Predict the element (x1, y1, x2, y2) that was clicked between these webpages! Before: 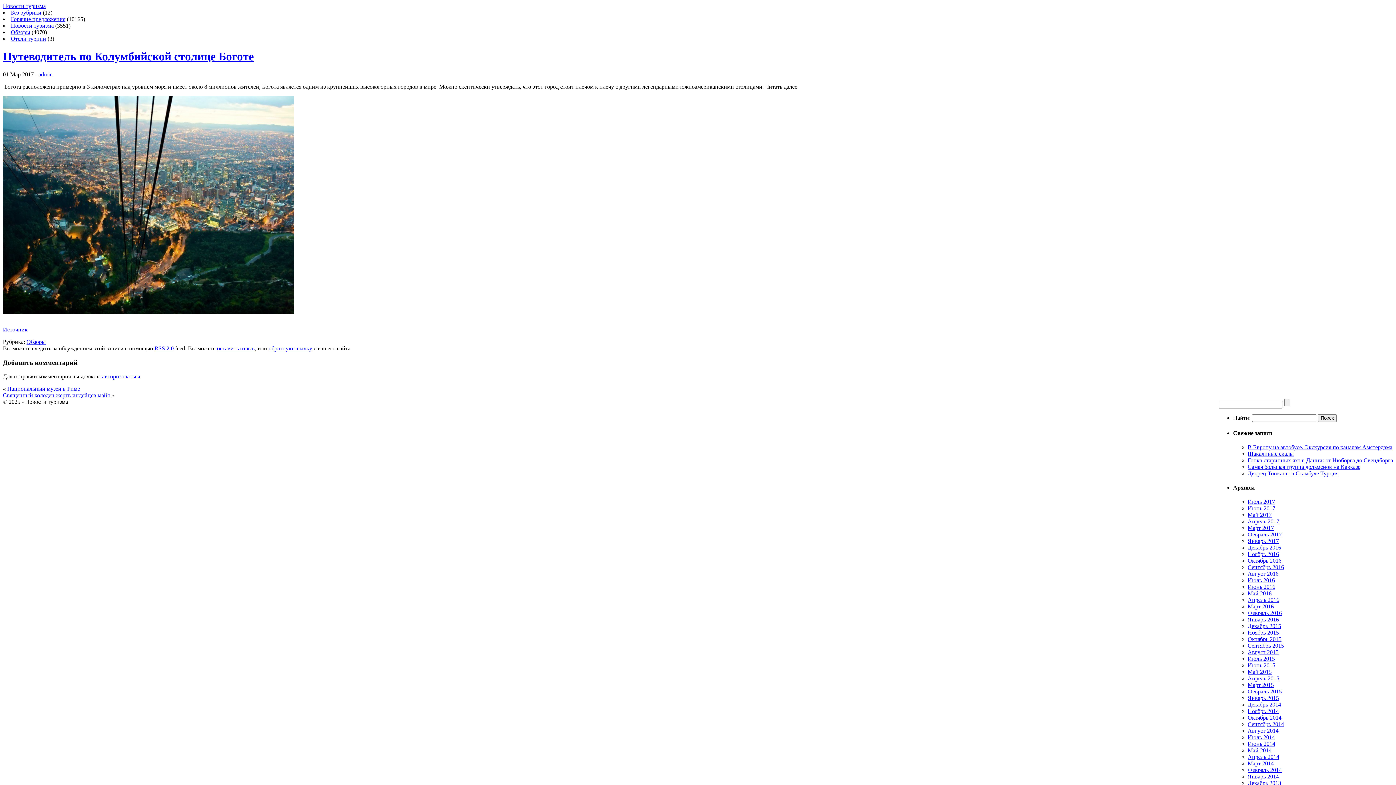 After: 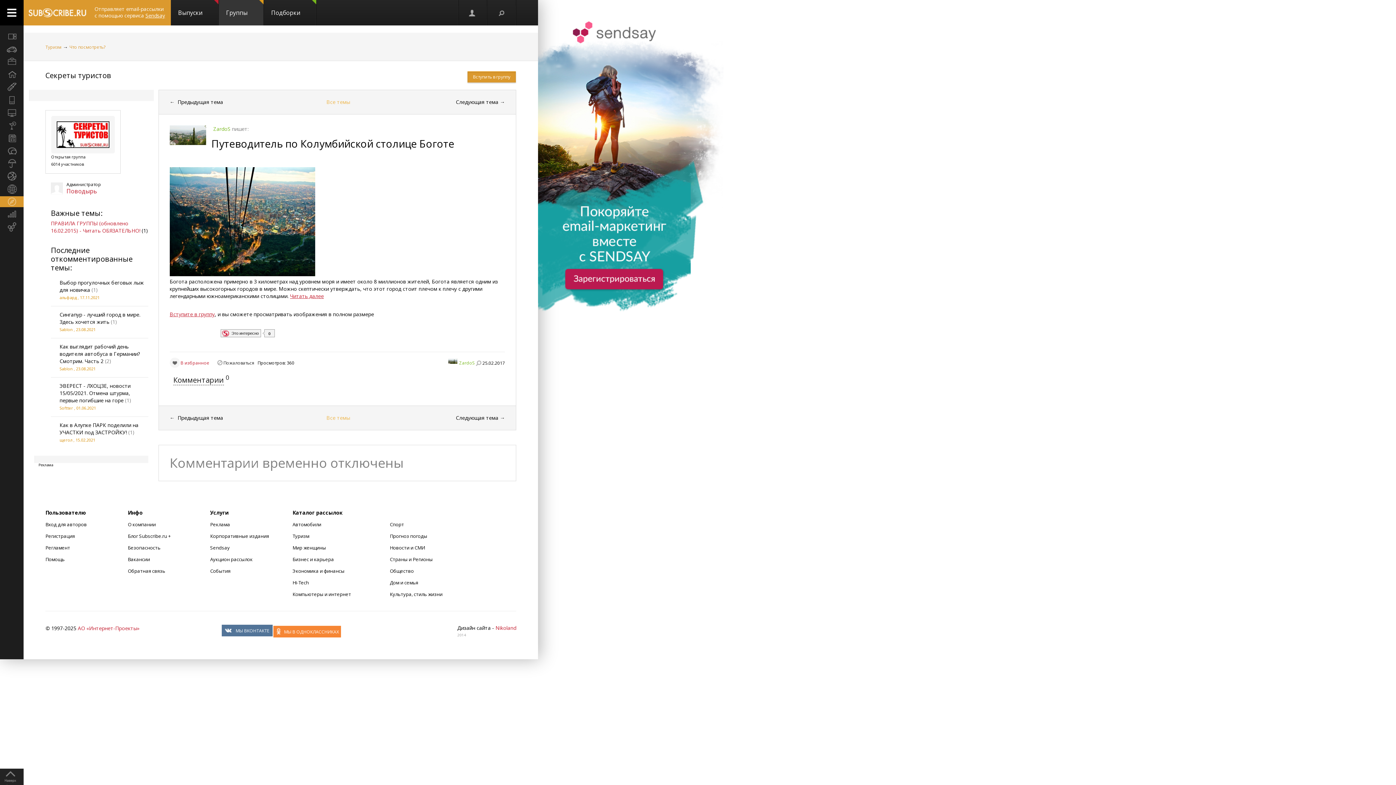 Action: label: Источник bbox: (2, 326, 27, 332)